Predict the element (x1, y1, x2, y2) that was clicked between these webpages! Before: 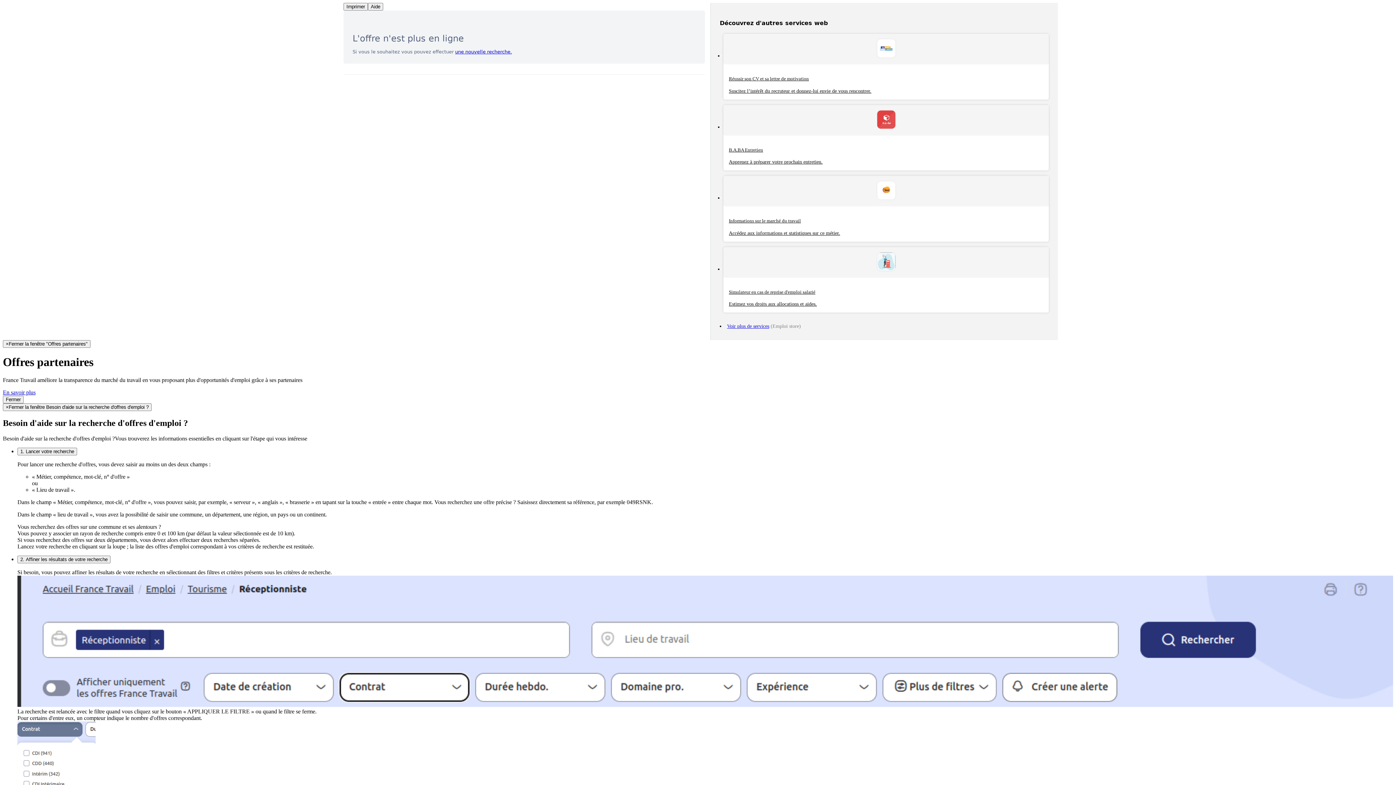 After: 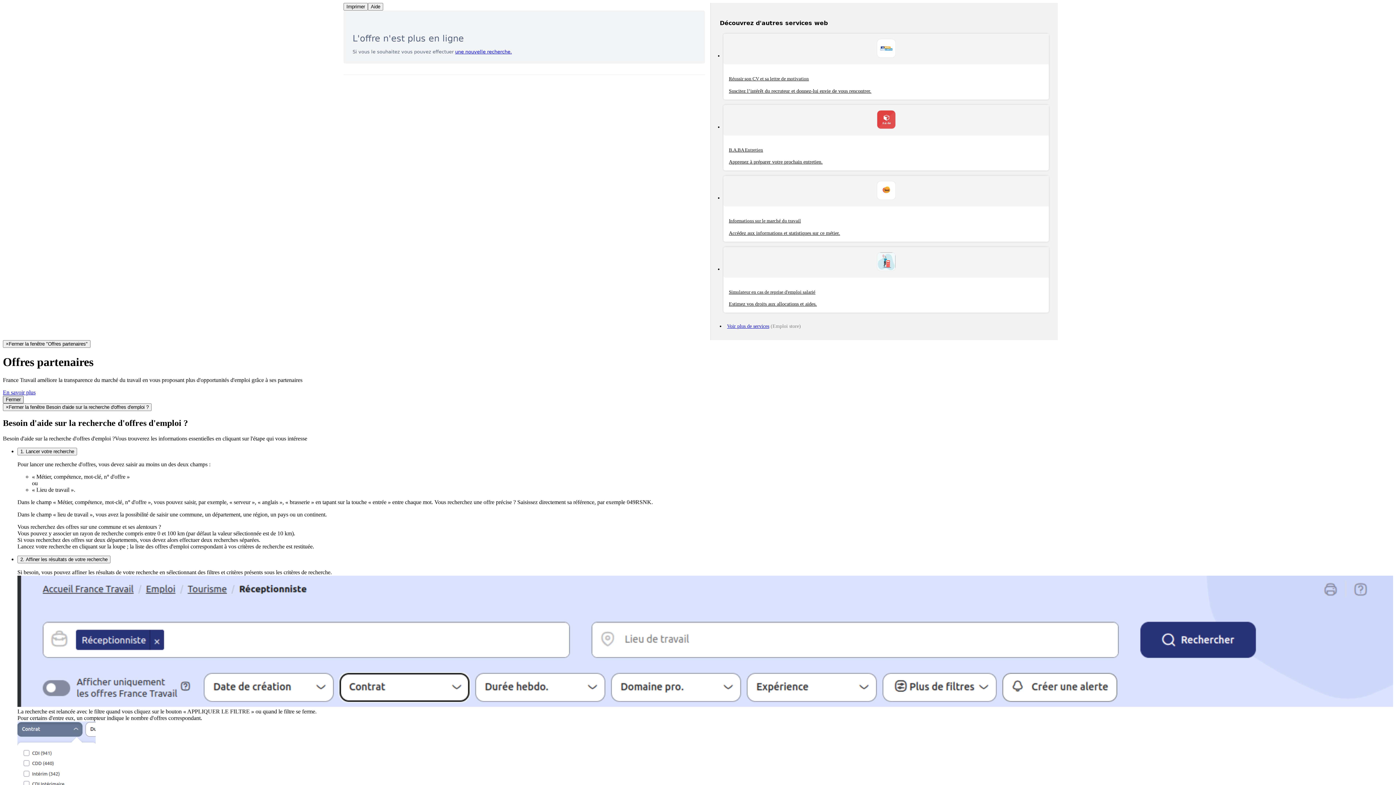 Action: bbox: (2, 395, 23, 403) label: Fermer